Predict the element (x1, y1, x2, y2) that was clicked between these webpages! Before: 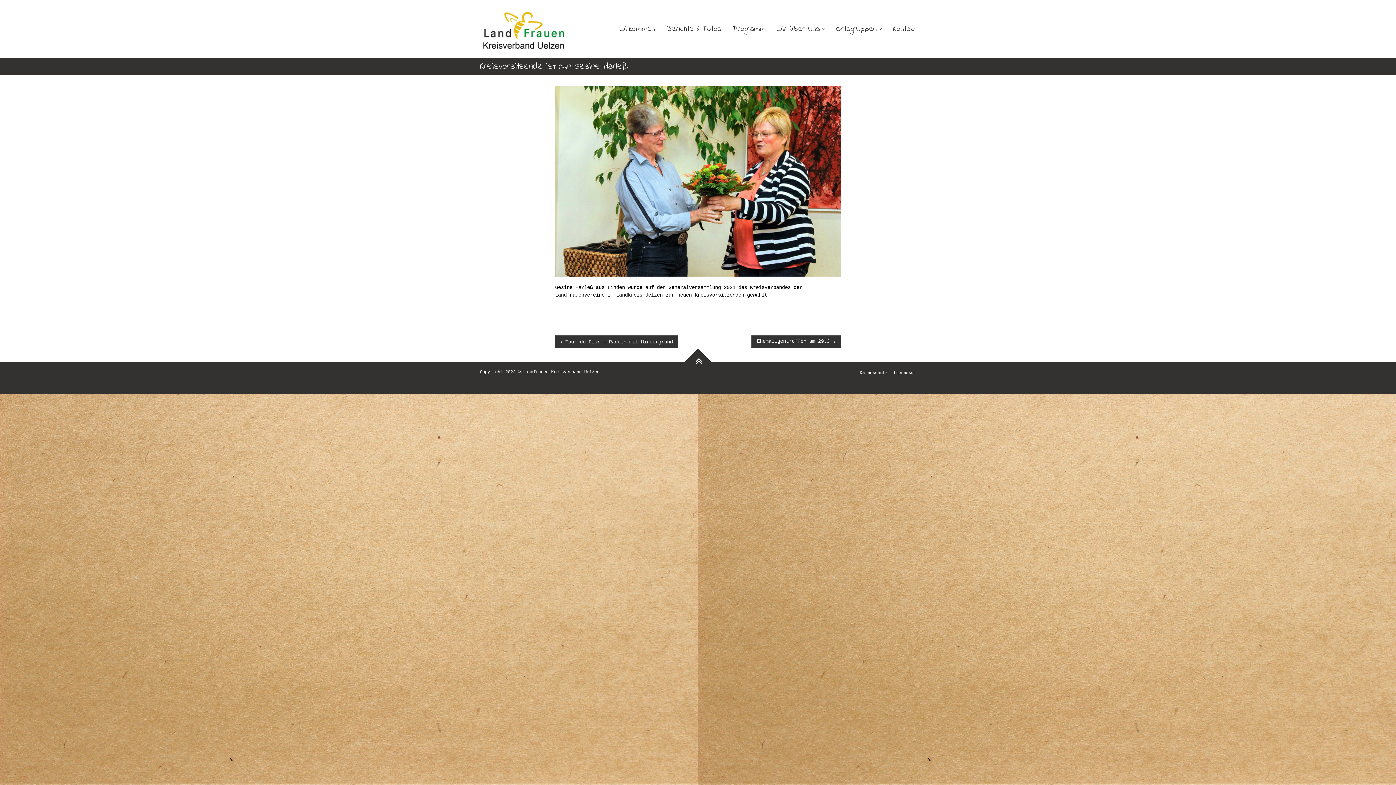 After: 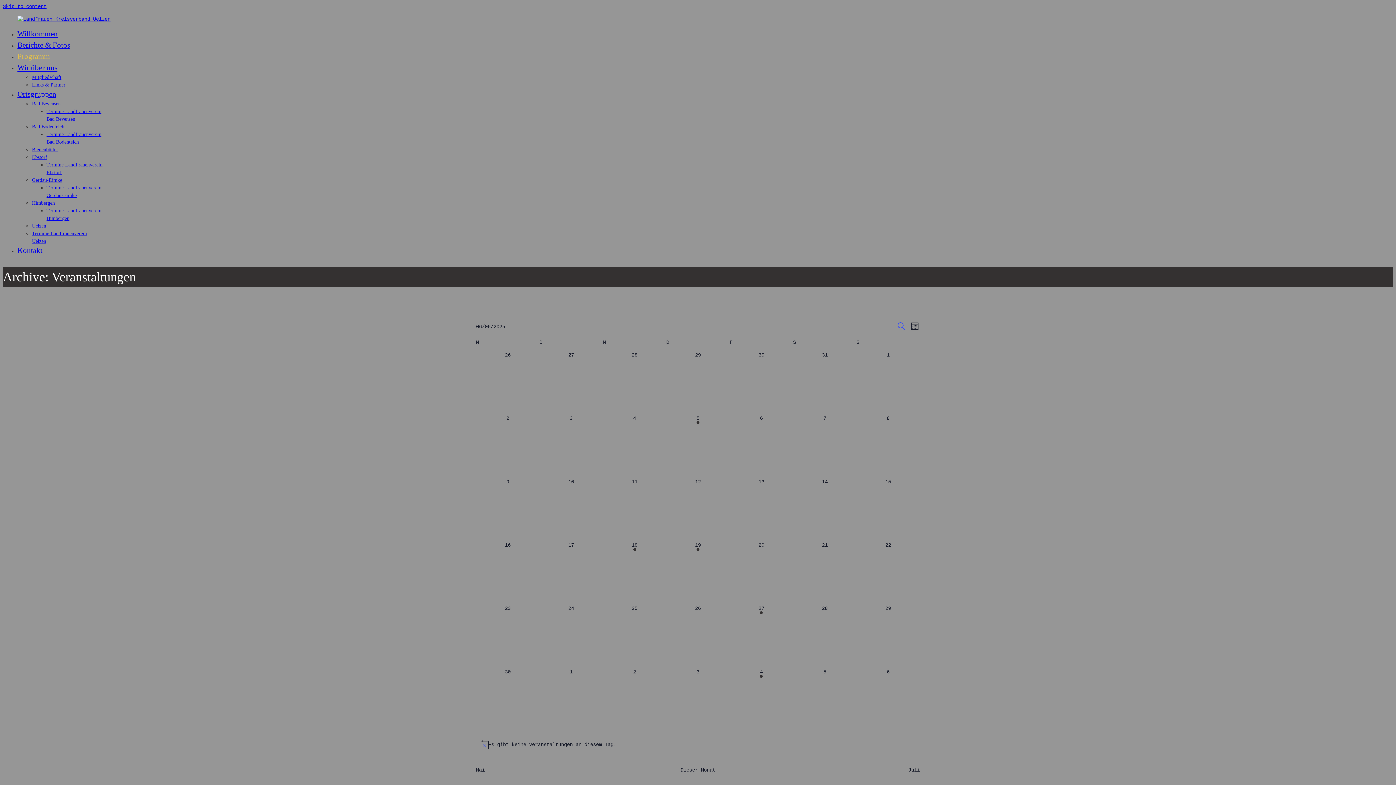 Action: label: Programm bbox: (732, 23, 765, 34)